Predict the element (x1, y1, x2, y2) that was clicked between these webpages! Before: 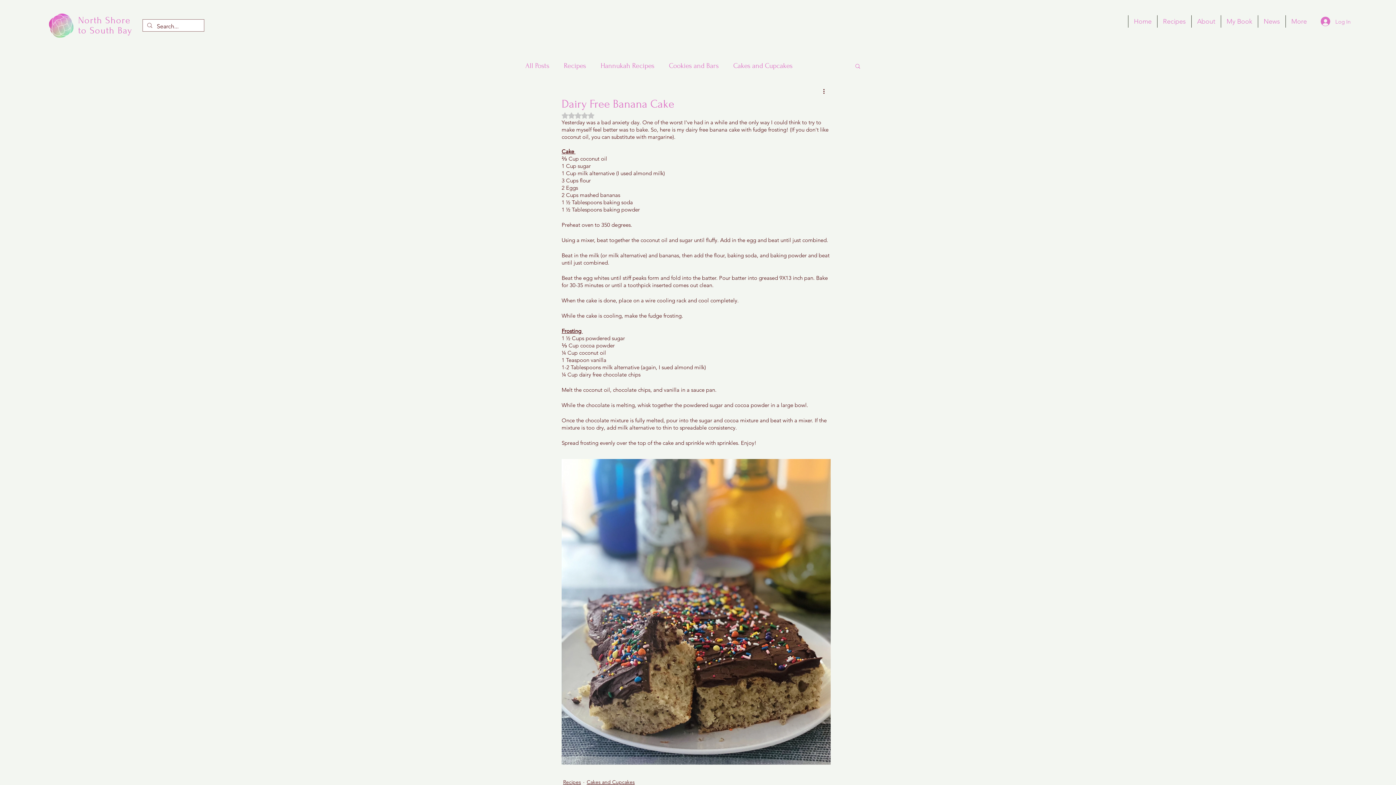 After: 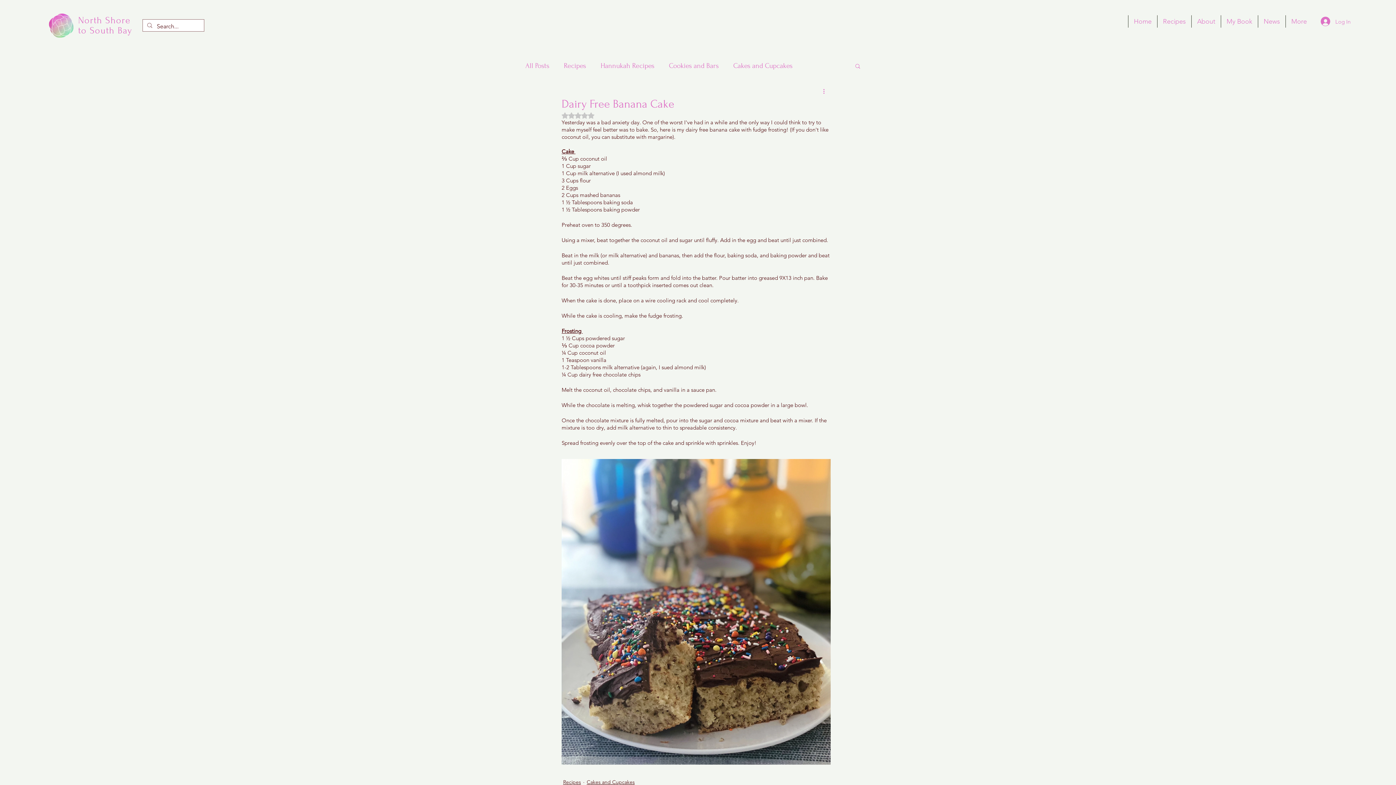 Action: label: More actions bbox: (822, 87, 830, 96)